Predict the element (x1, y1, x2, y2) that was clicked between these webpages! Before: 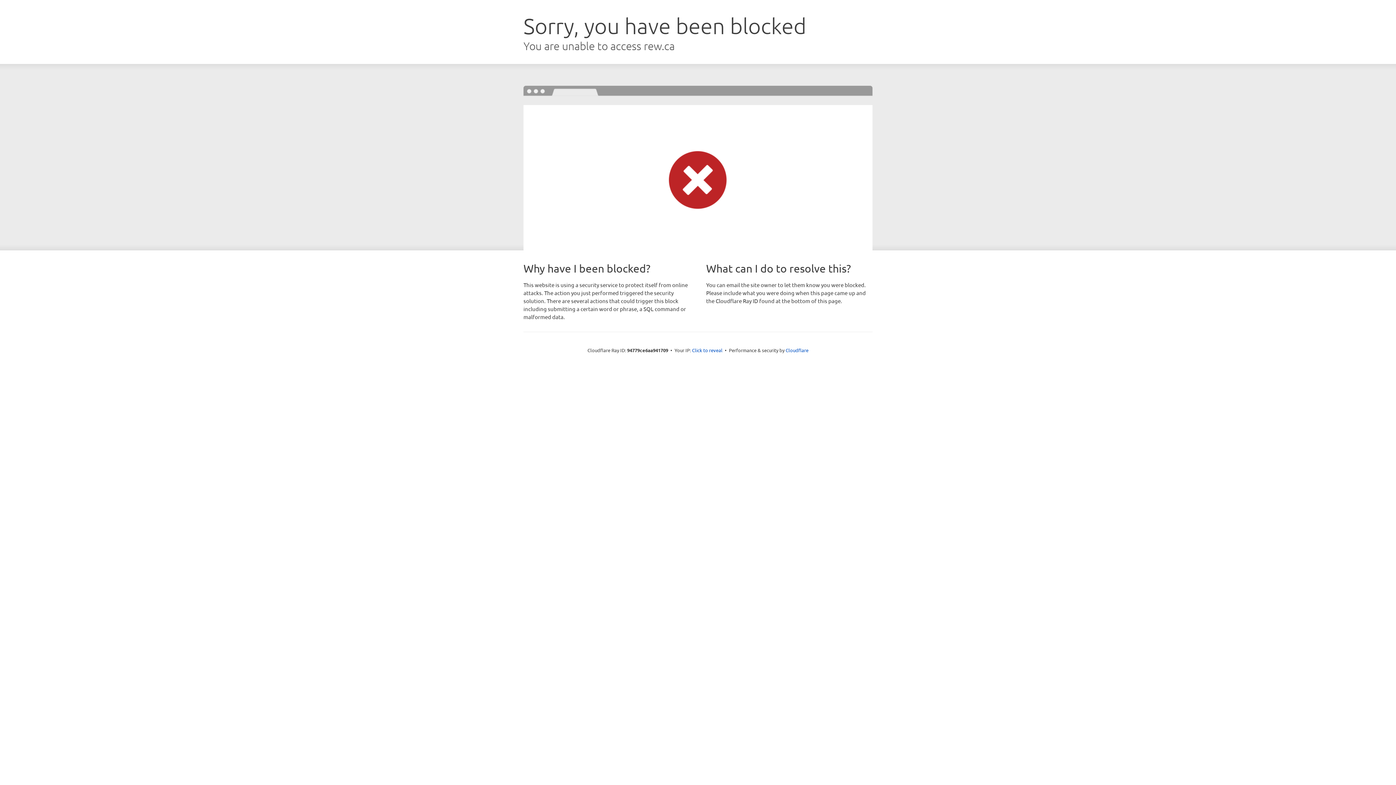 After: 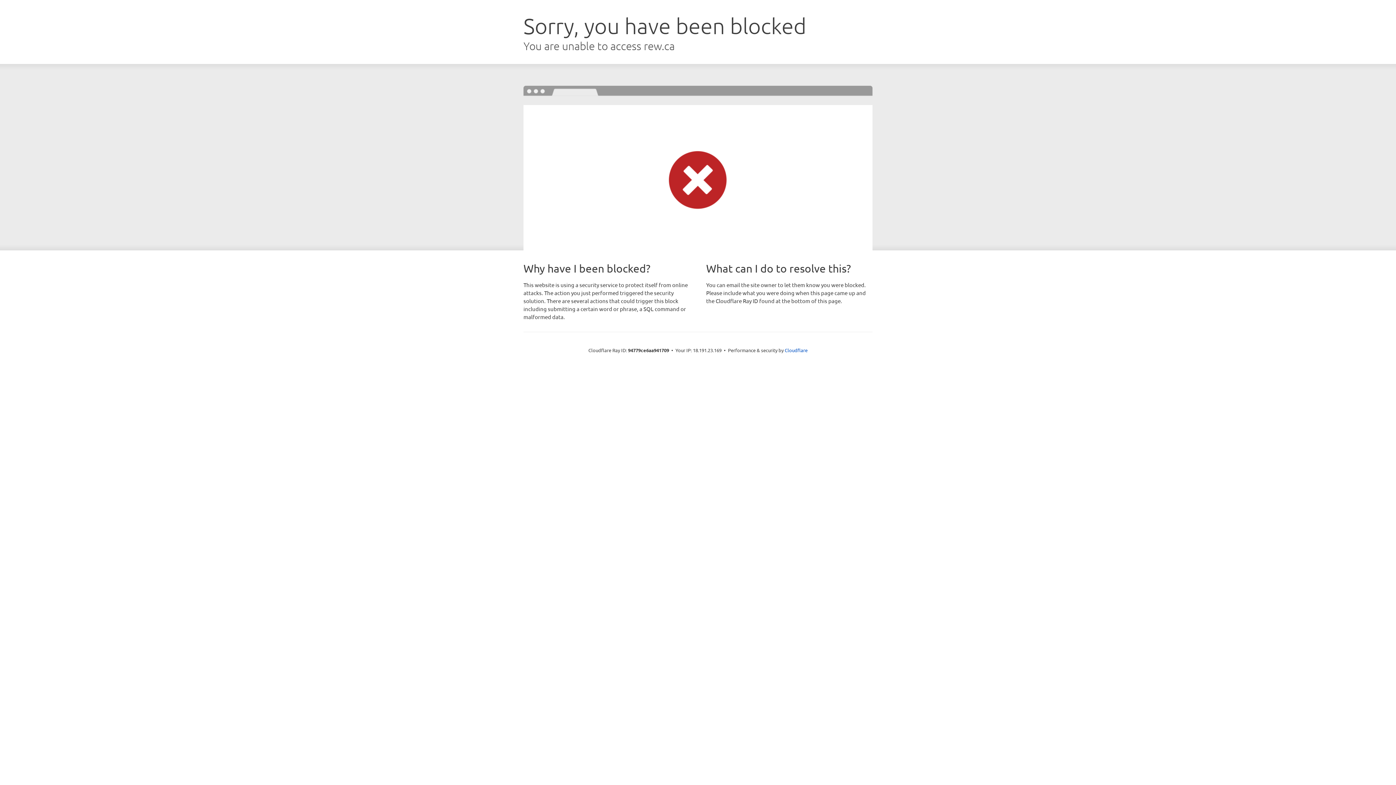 Action: bbox: (692, 346, 722, 353) label: Click to reveal